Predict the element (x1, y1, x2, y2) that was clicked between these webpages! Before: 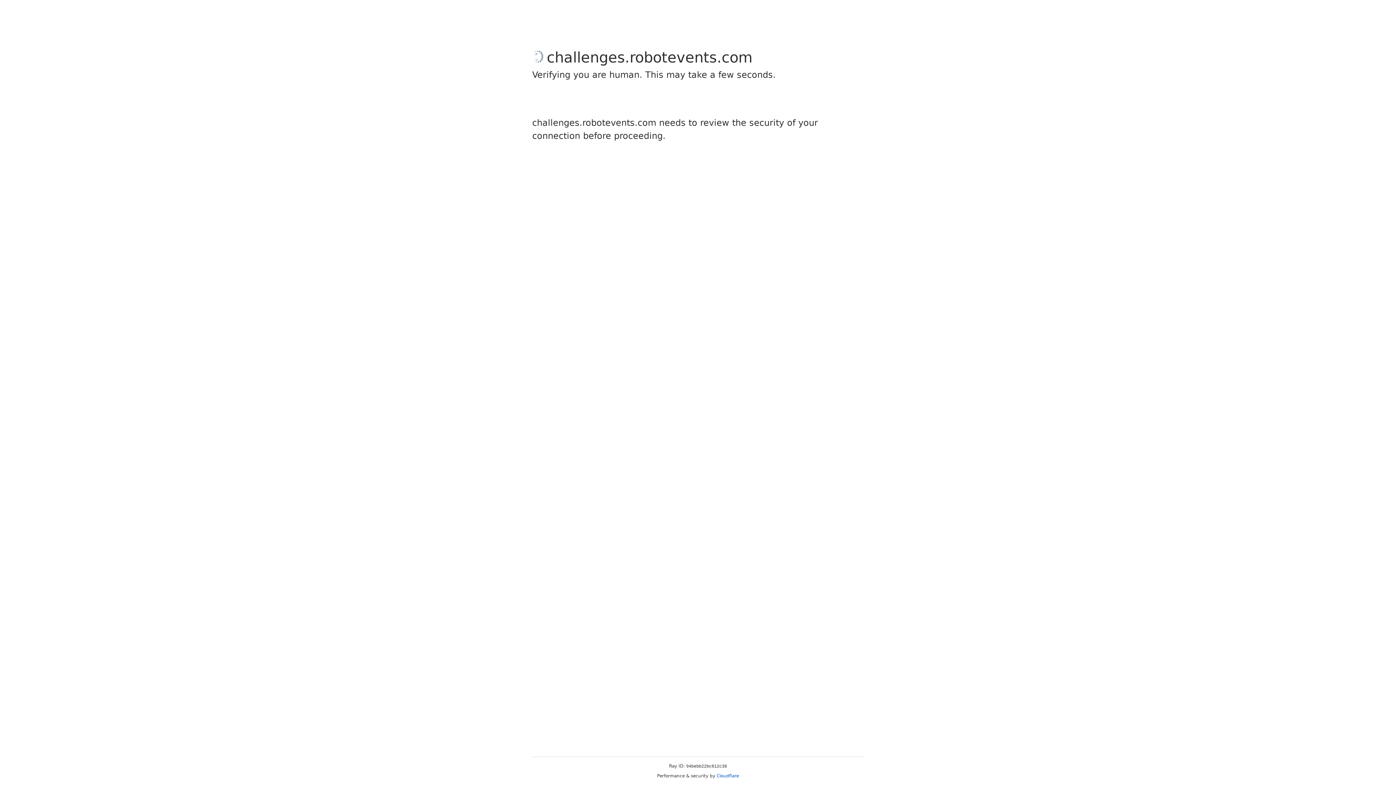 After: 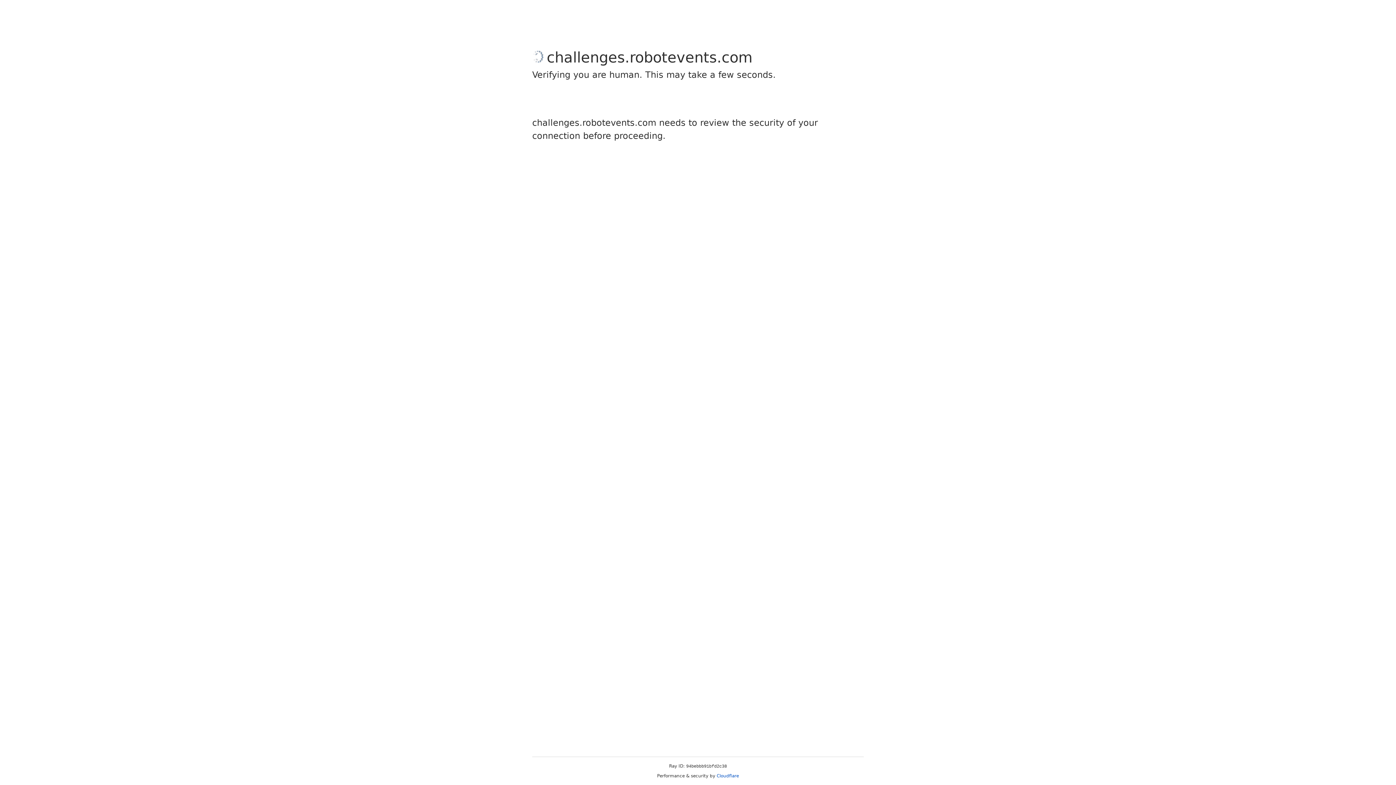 Action: bbox: (716, 773, 739, 778) label: Cloudflare